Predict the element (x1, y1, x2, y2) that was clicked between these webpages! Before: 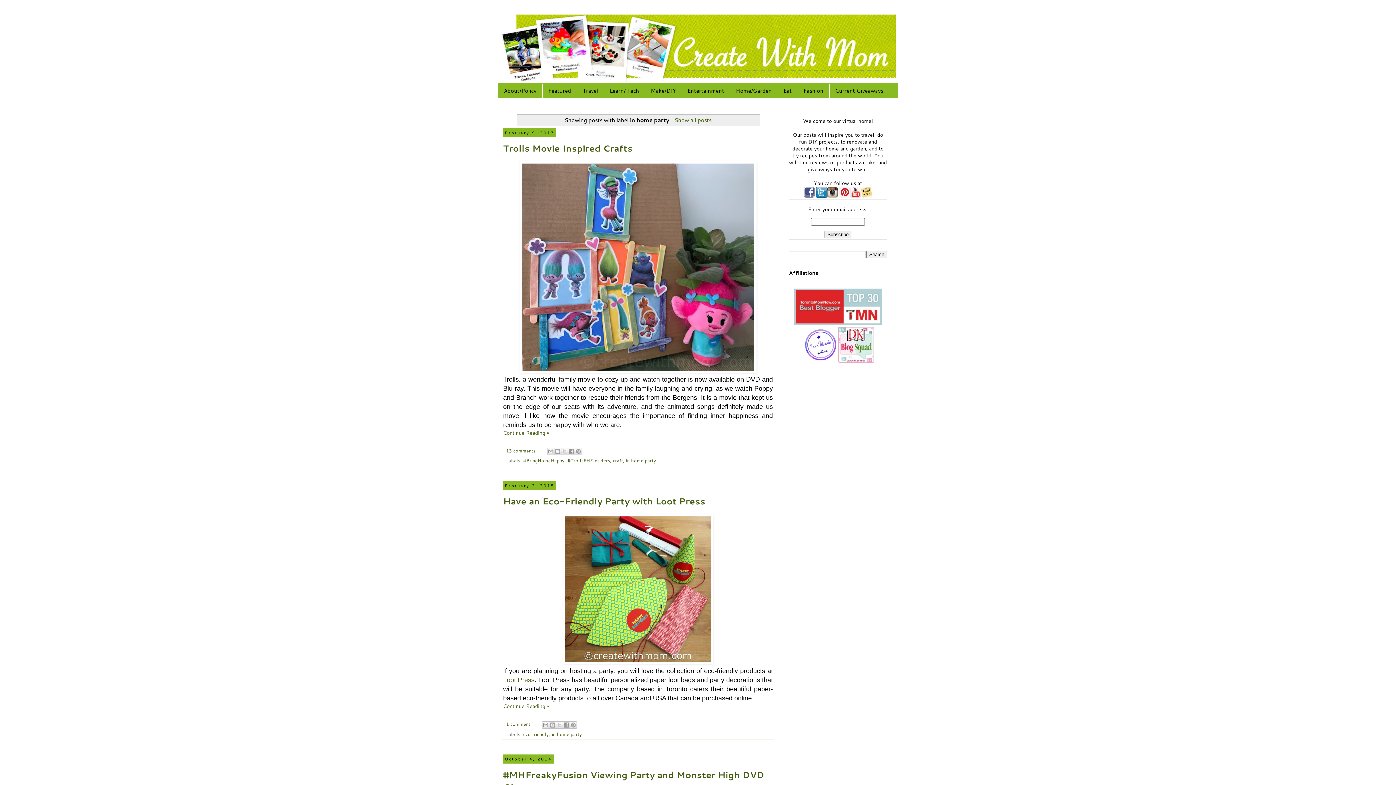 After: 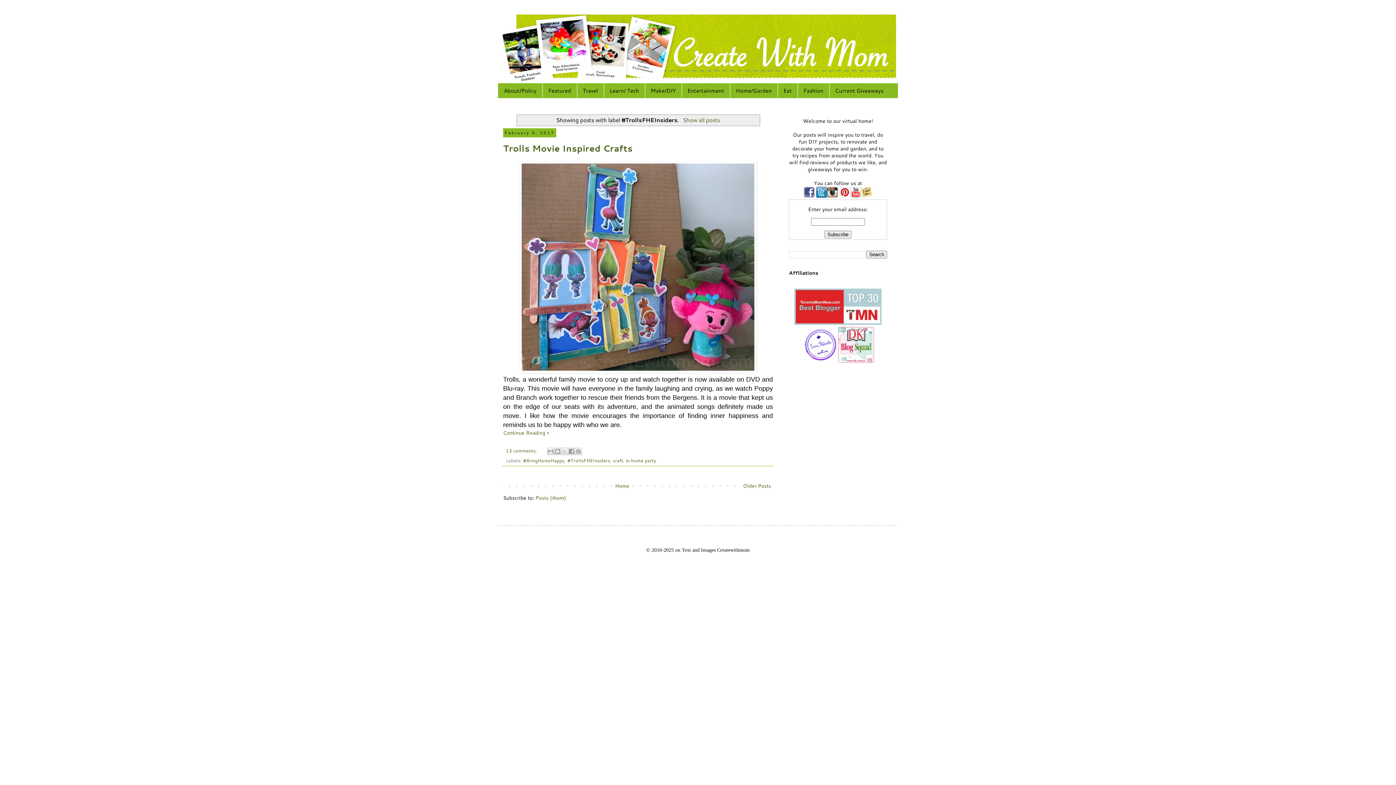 Action: label: #TrollsFHEInsiders bbox: (567, 457, 610, 464)